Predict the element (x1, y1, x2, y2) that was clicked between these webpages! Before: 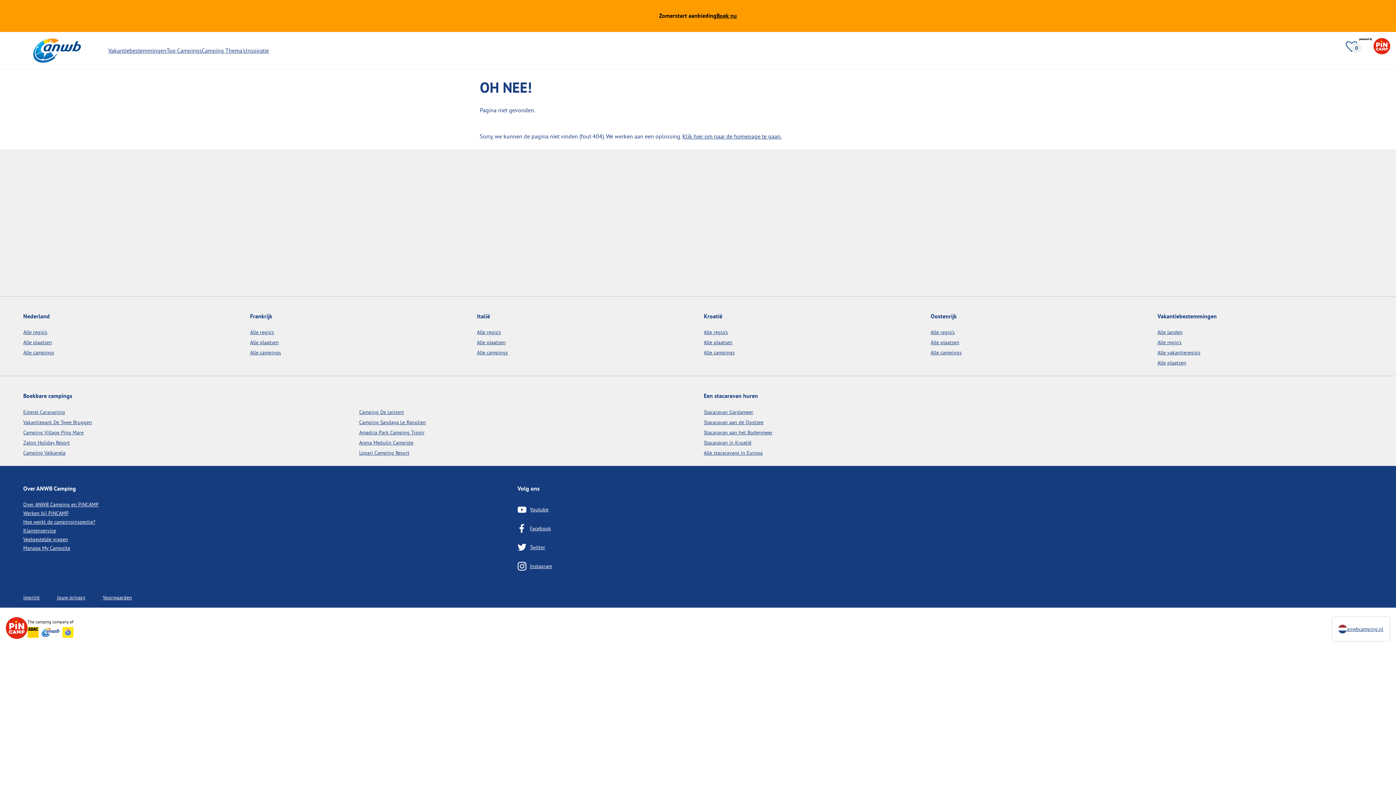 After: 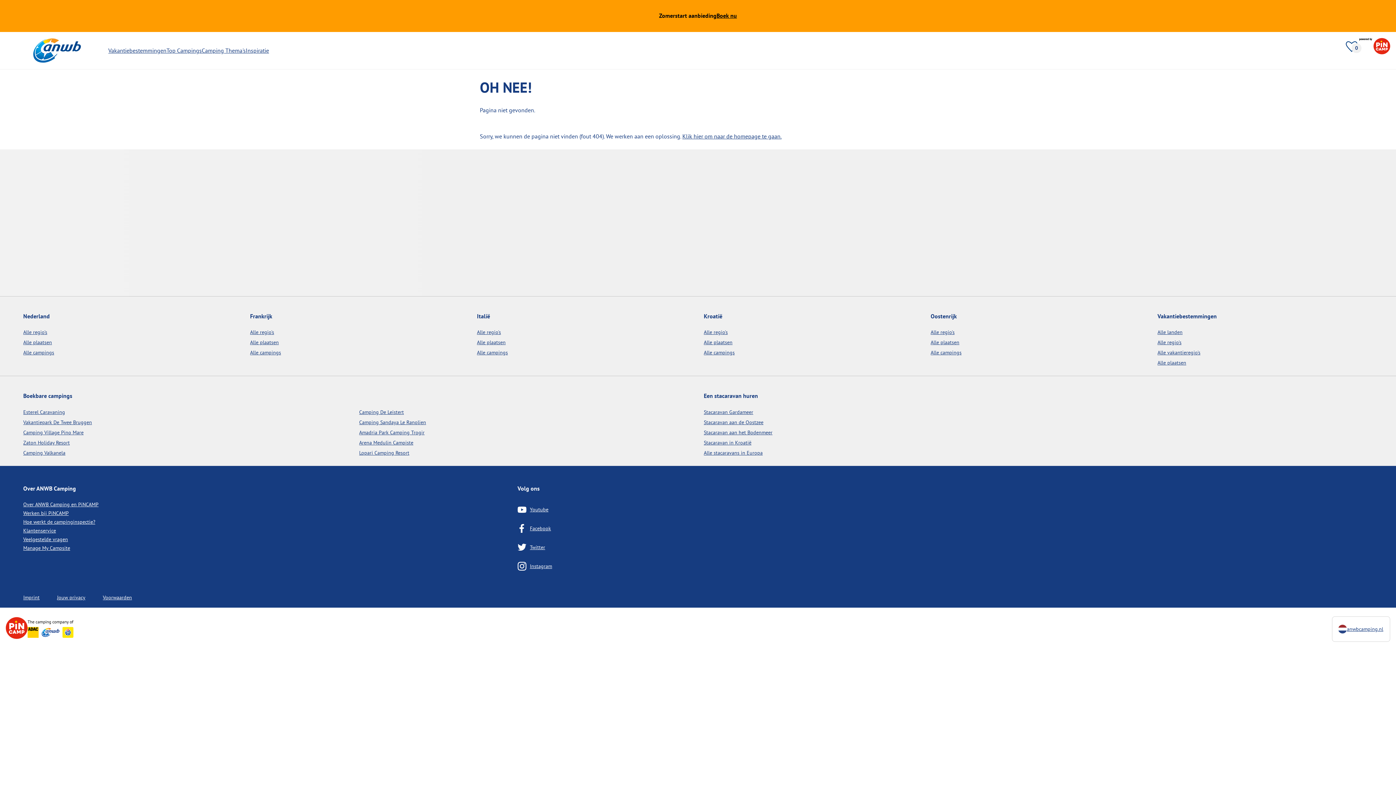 Action: label: Manage My Campsite bbox: (23, 545, 70, 551)